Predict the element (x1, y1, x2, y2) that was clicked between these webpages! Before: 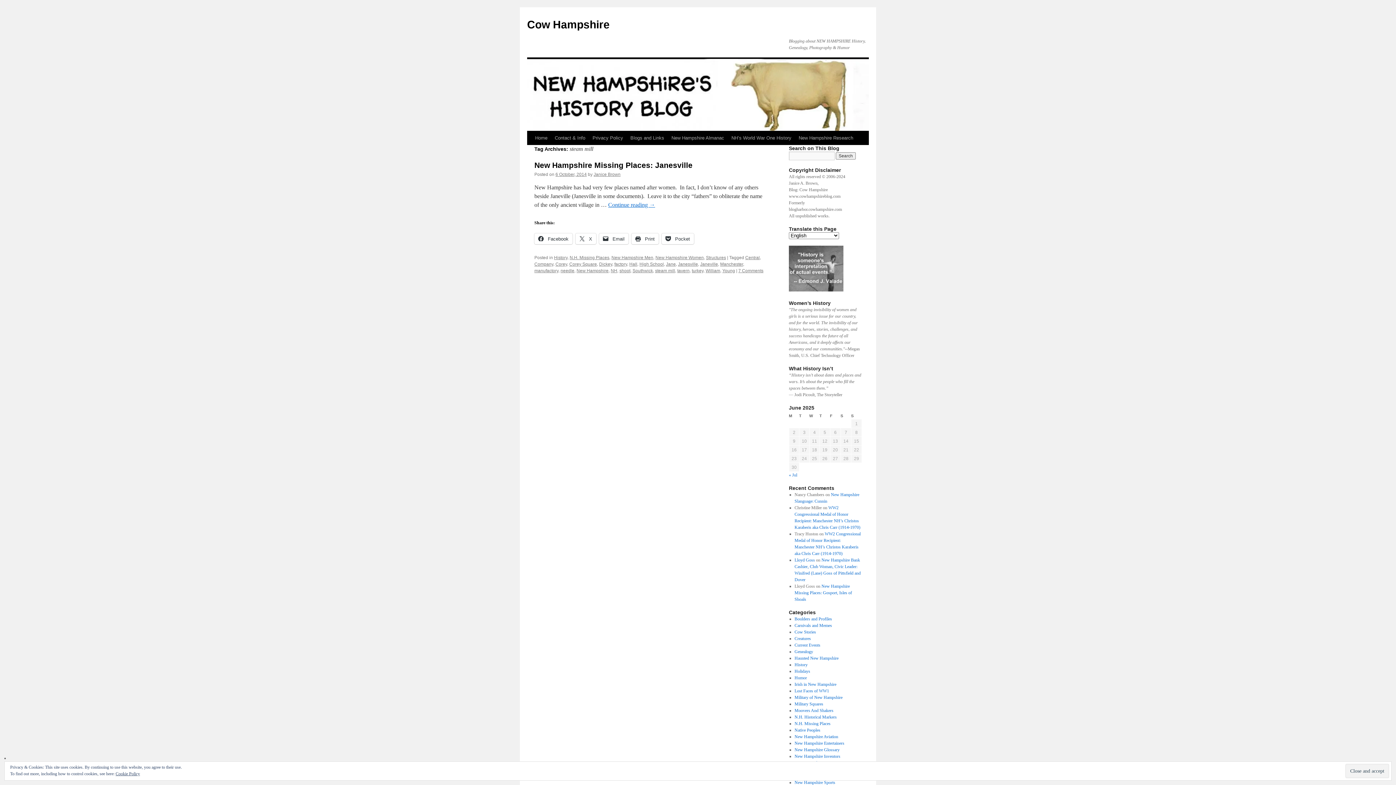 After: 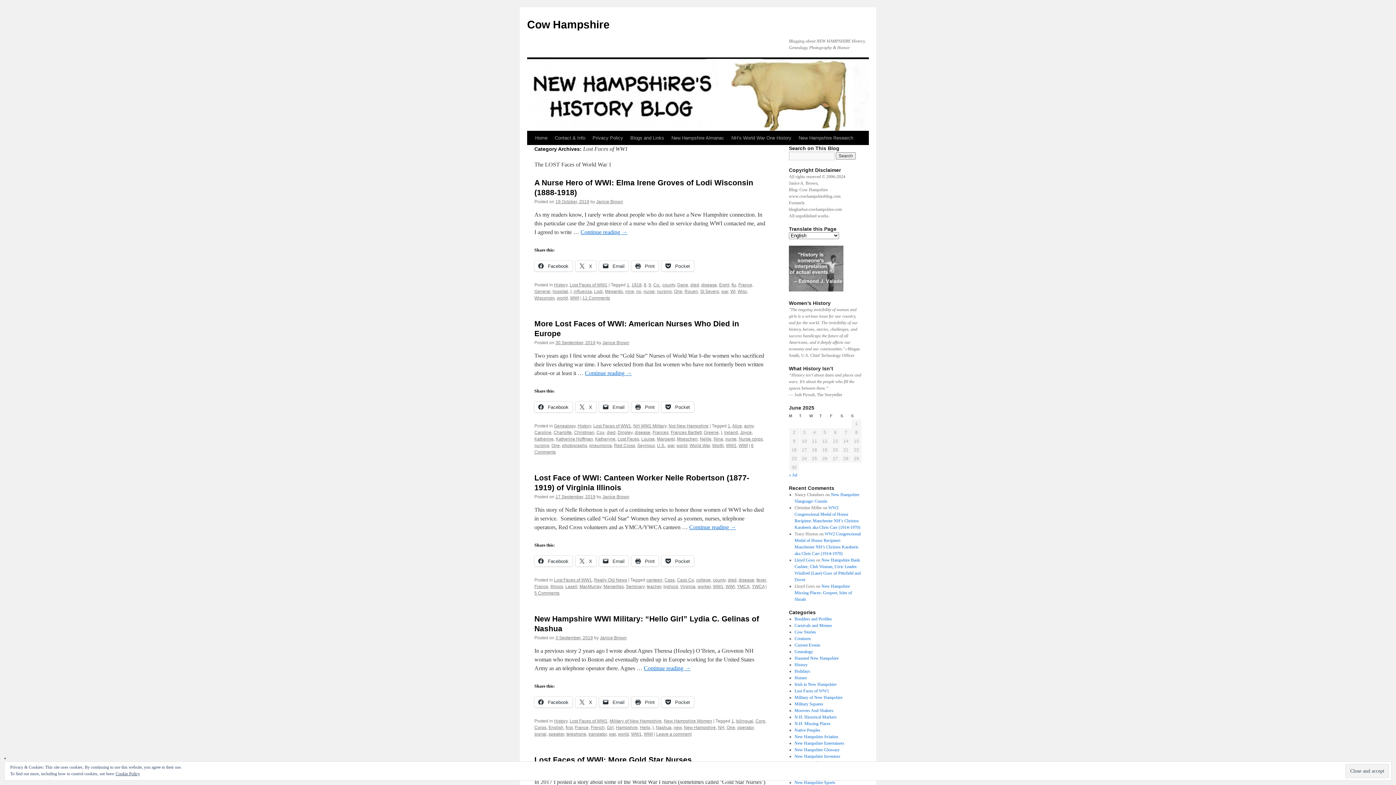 Action: bbox: (794, 688, 829, 693) label: Lost Faces of WW1